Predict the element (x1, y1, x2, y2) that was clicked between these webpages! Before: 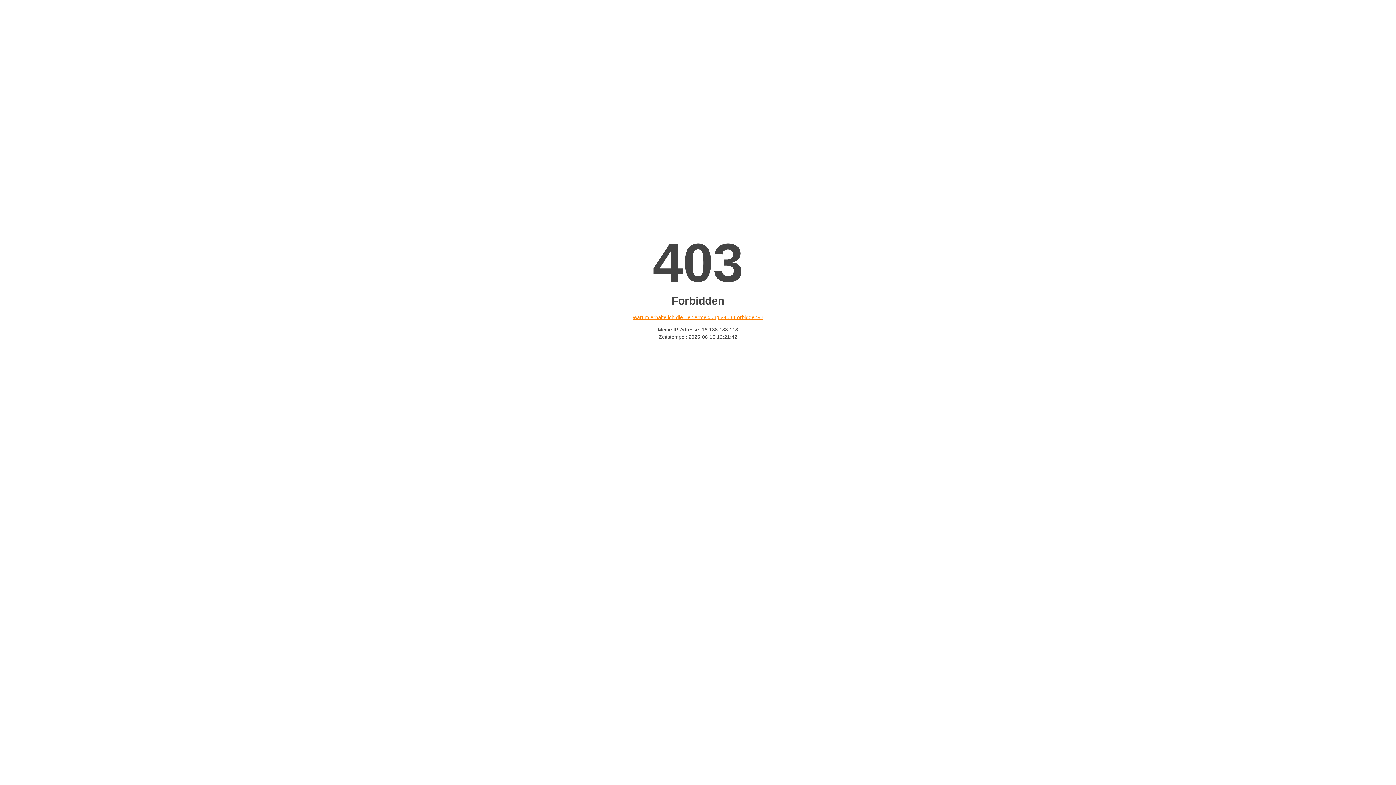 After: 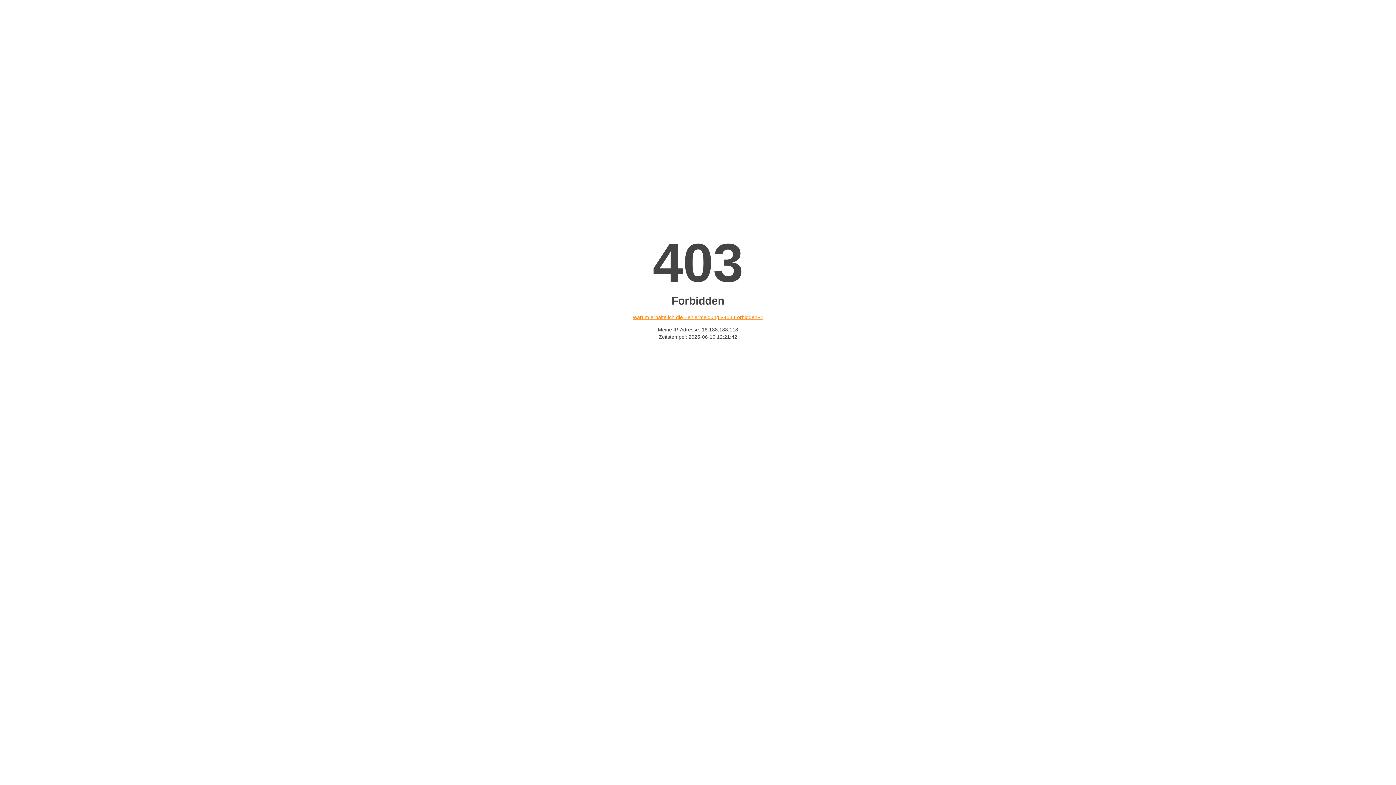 Action: label: Warum erhalte ich die Fehlermeldung «403 Forbidden»? bbox: (632, 314, 763, 320)